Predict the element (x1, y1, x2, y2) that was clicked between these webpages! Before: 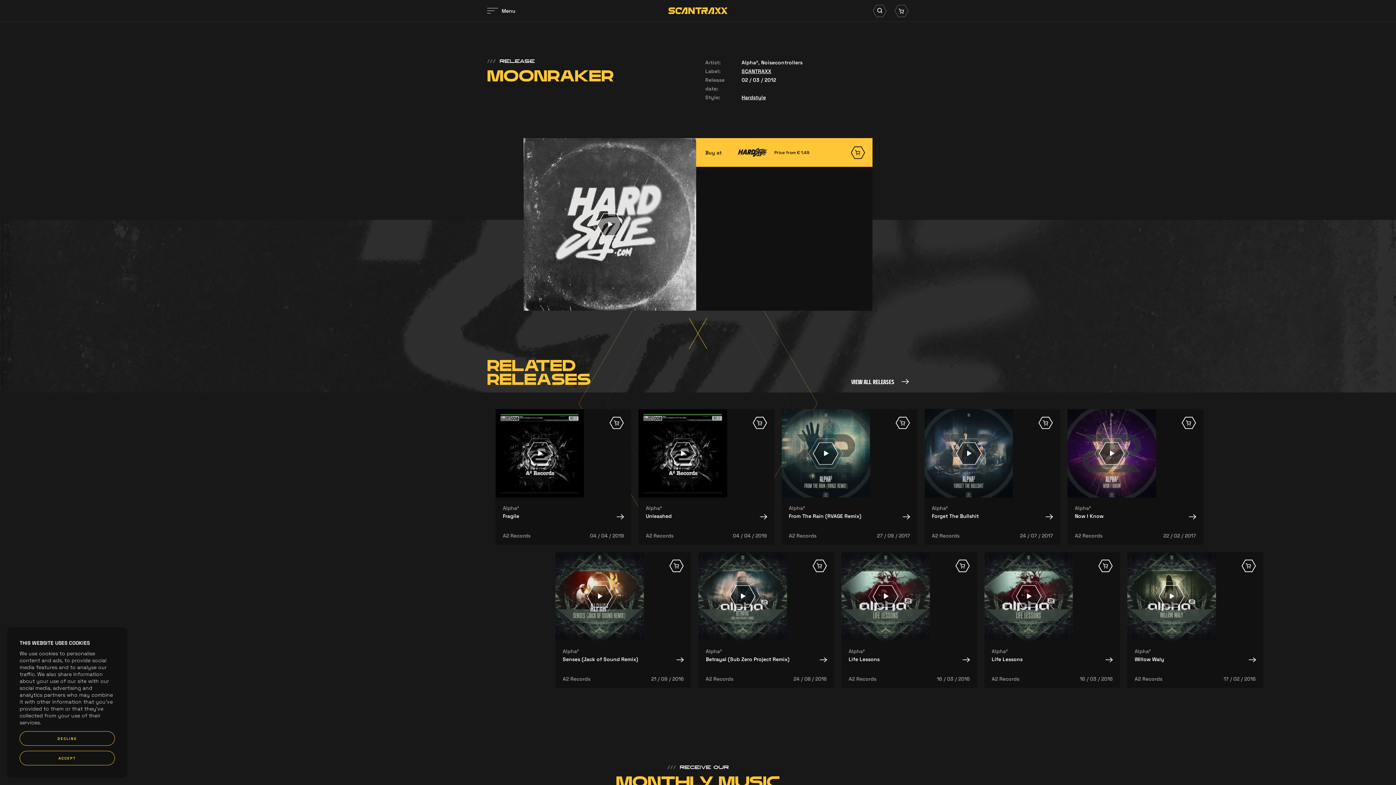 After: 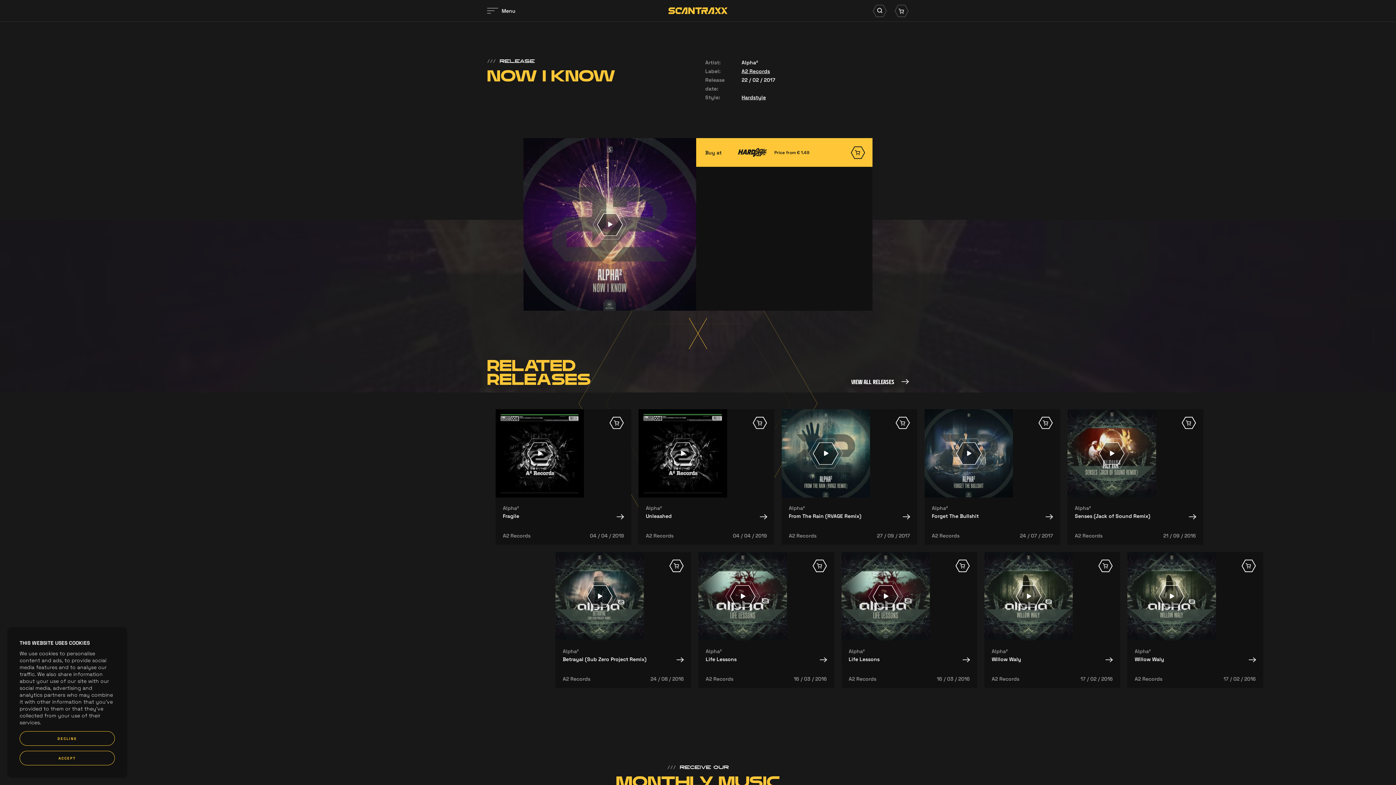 Action: bbox: (1075, 514, 1196, 520) label: Now I Know